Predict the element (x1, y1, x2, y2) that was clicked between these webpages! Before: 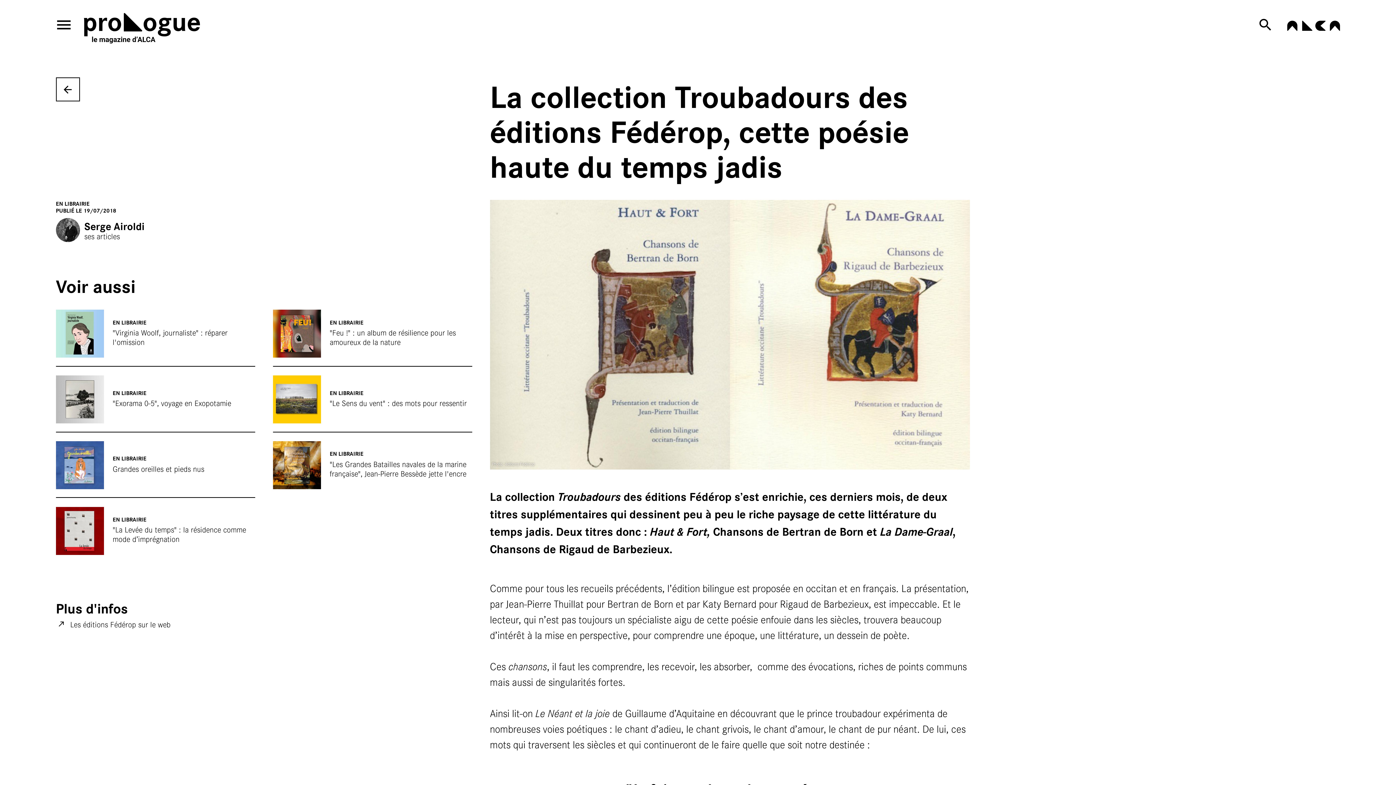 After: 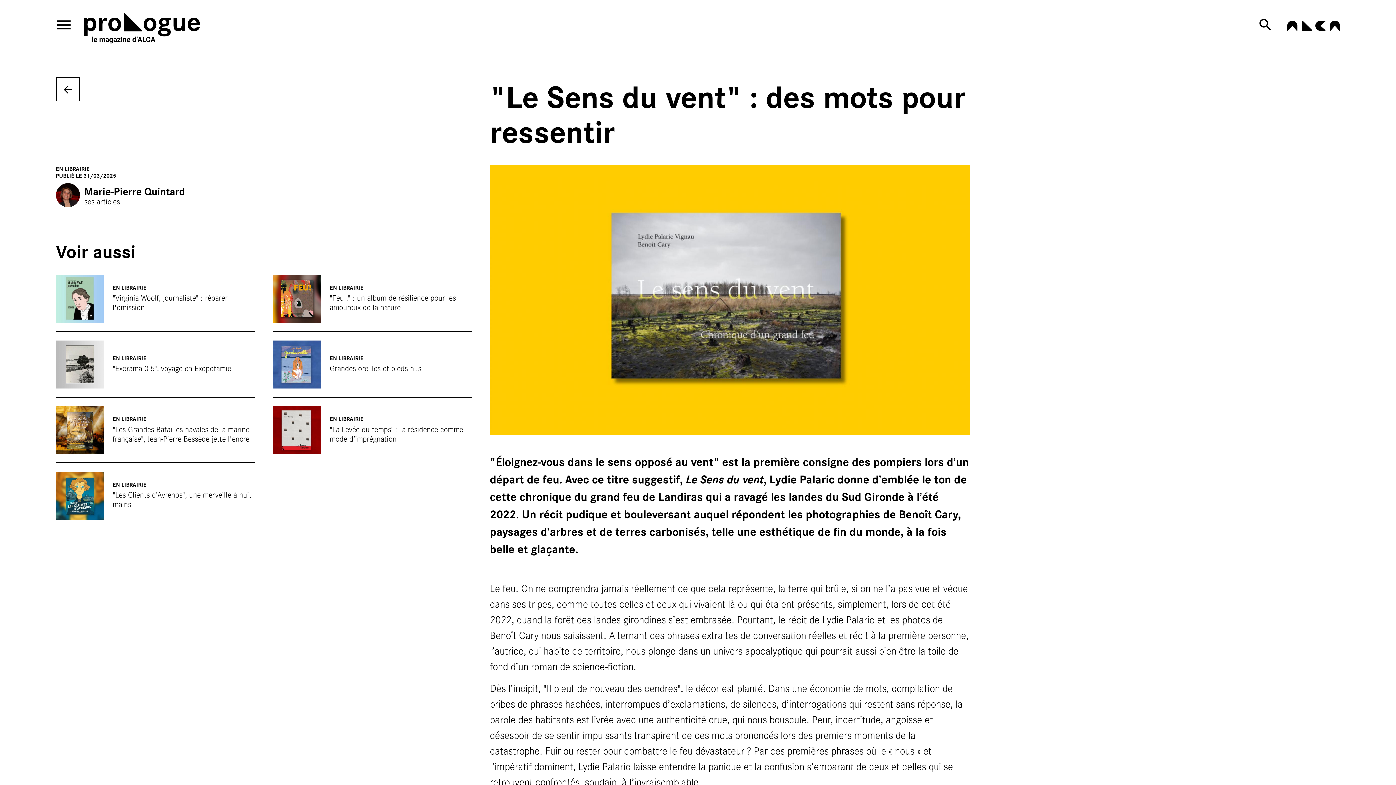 Action: bbox: (272, 366, 472, 423) label: "Le Sens du vent" : des mots pour ressentir